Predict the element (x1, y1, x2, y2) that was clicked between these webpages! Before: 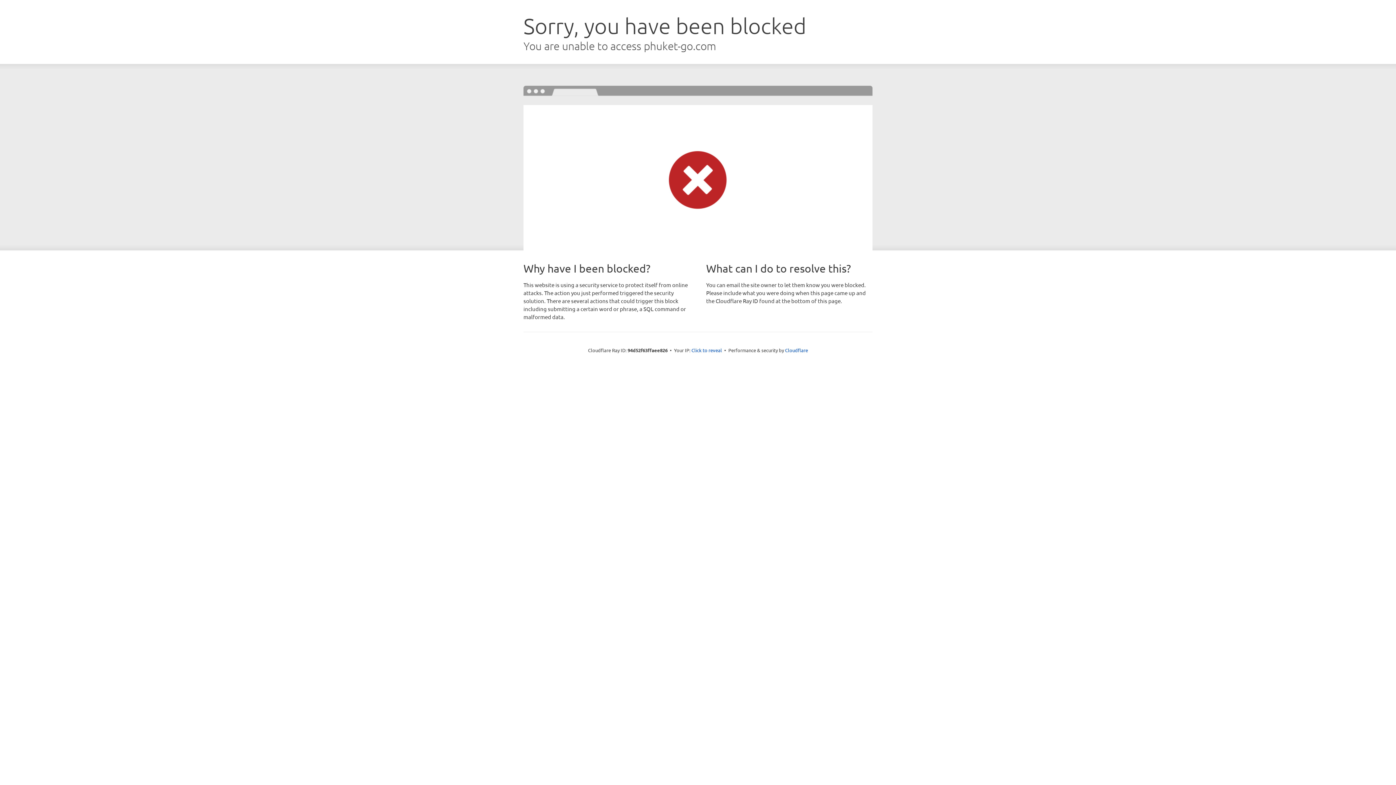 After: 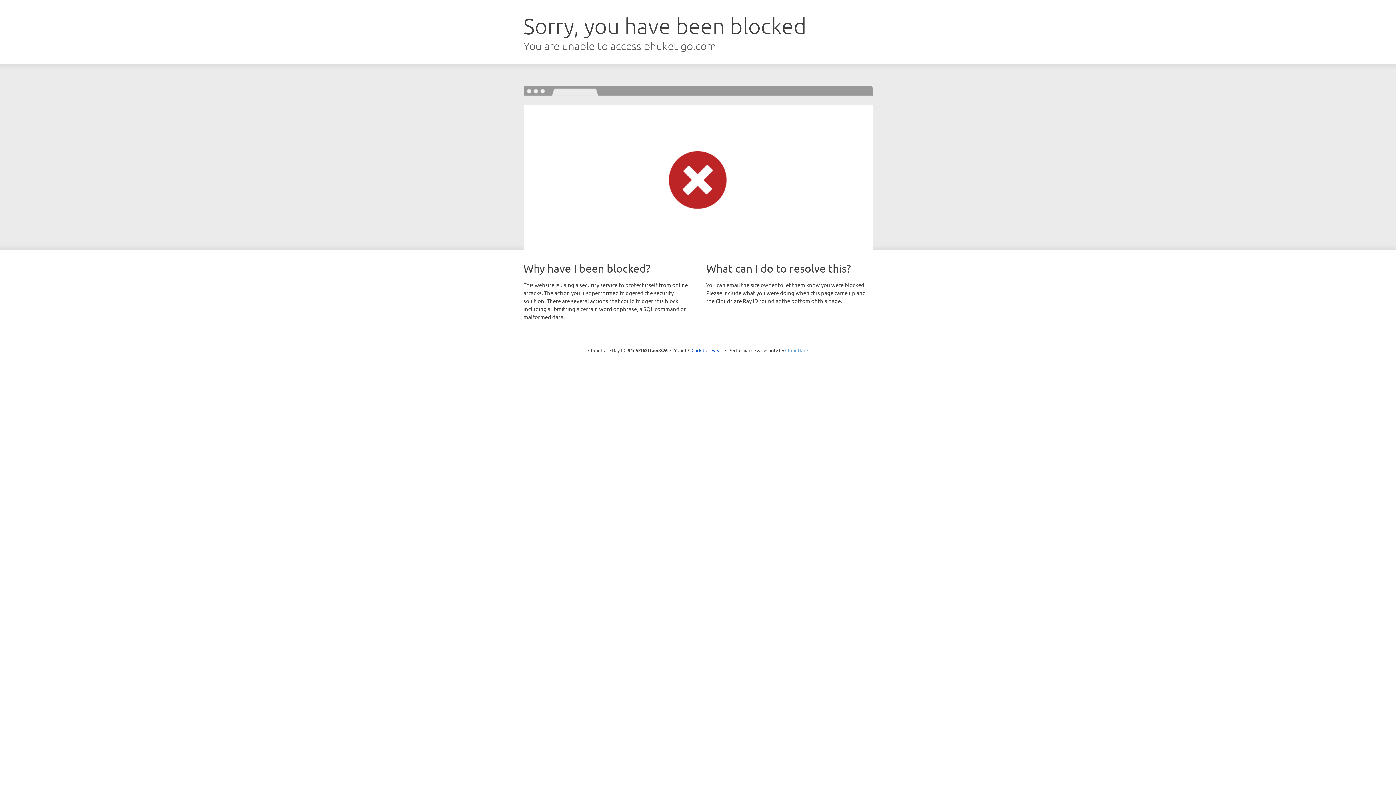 Action: label: Cloudflare bbox: (785, 347, 808, 353)